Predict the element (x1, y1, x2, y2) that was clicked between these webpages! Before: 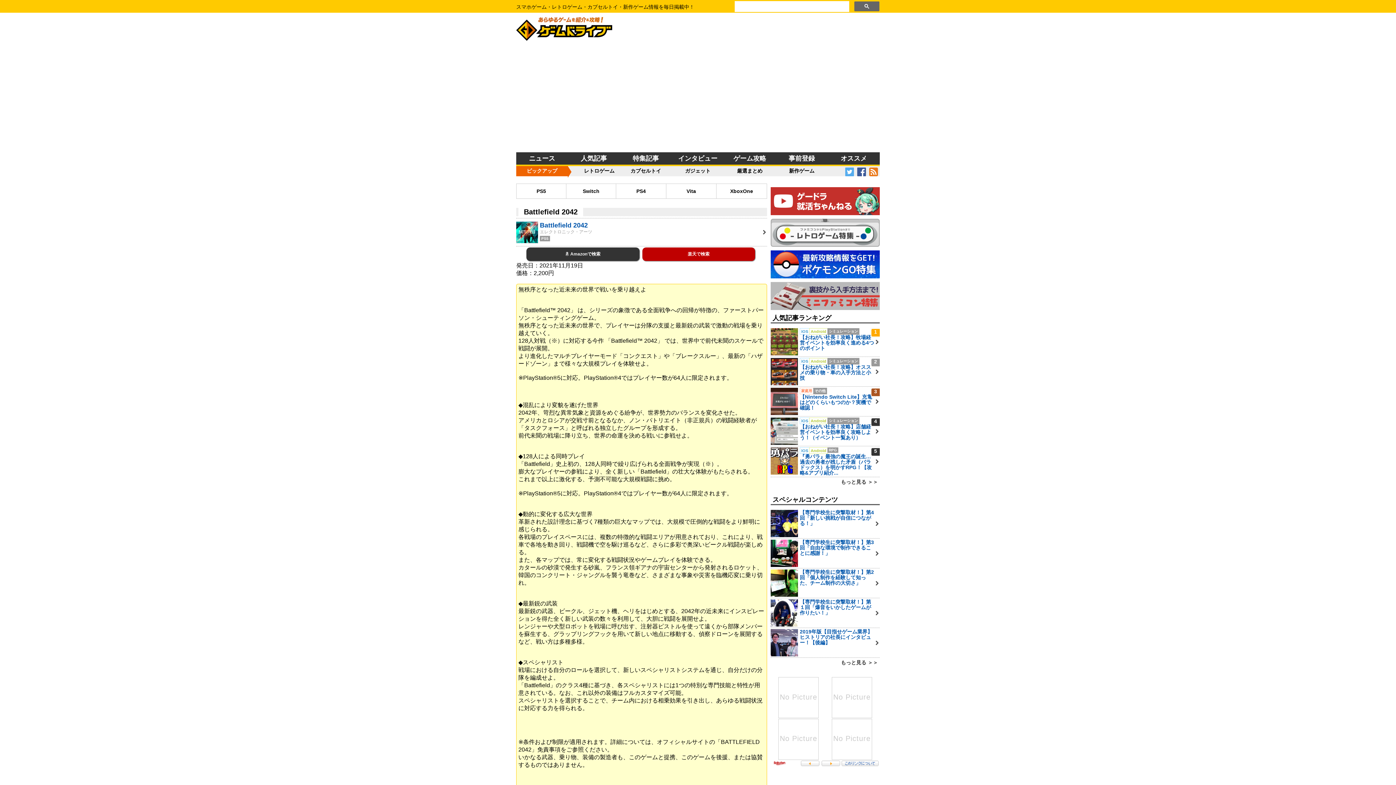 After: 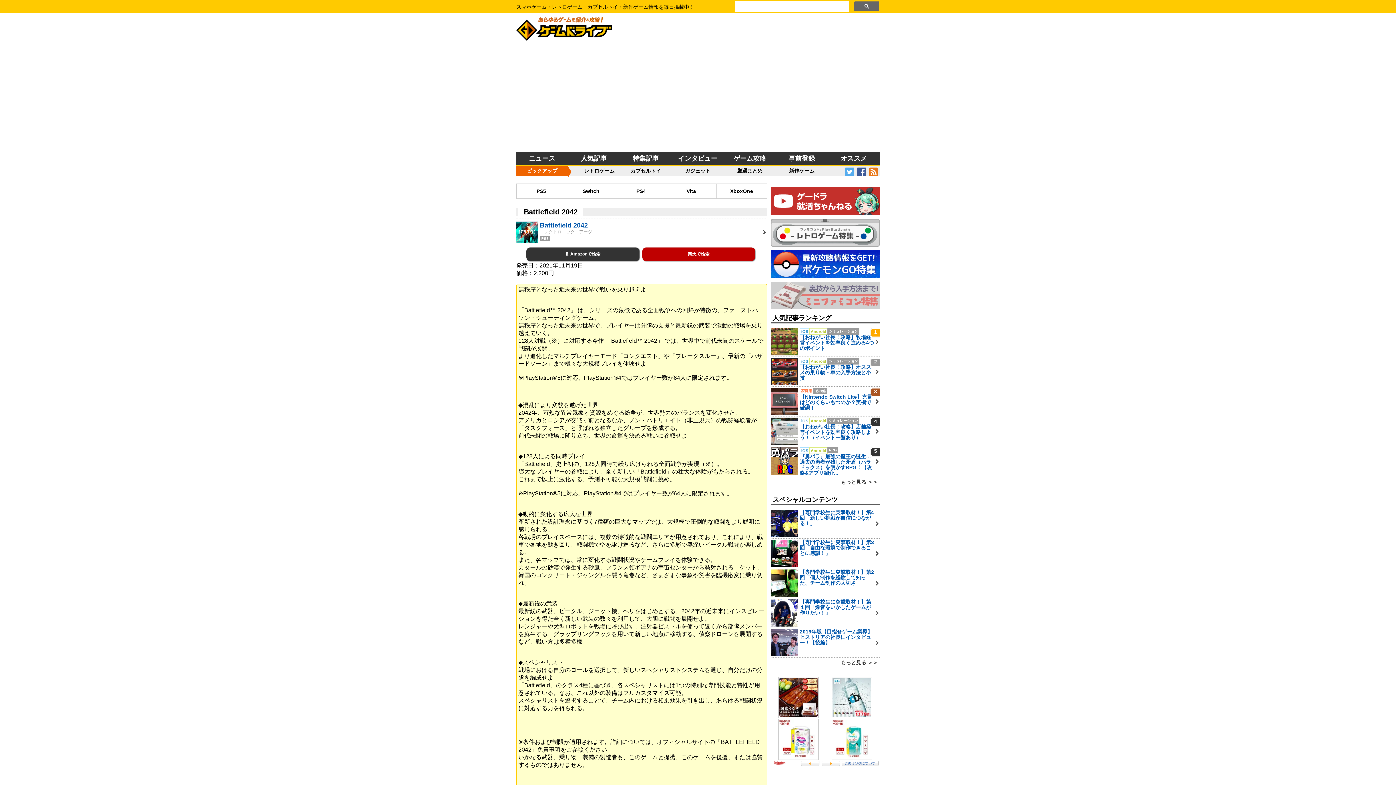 Action: bbox: (770, 305, 880, 311)